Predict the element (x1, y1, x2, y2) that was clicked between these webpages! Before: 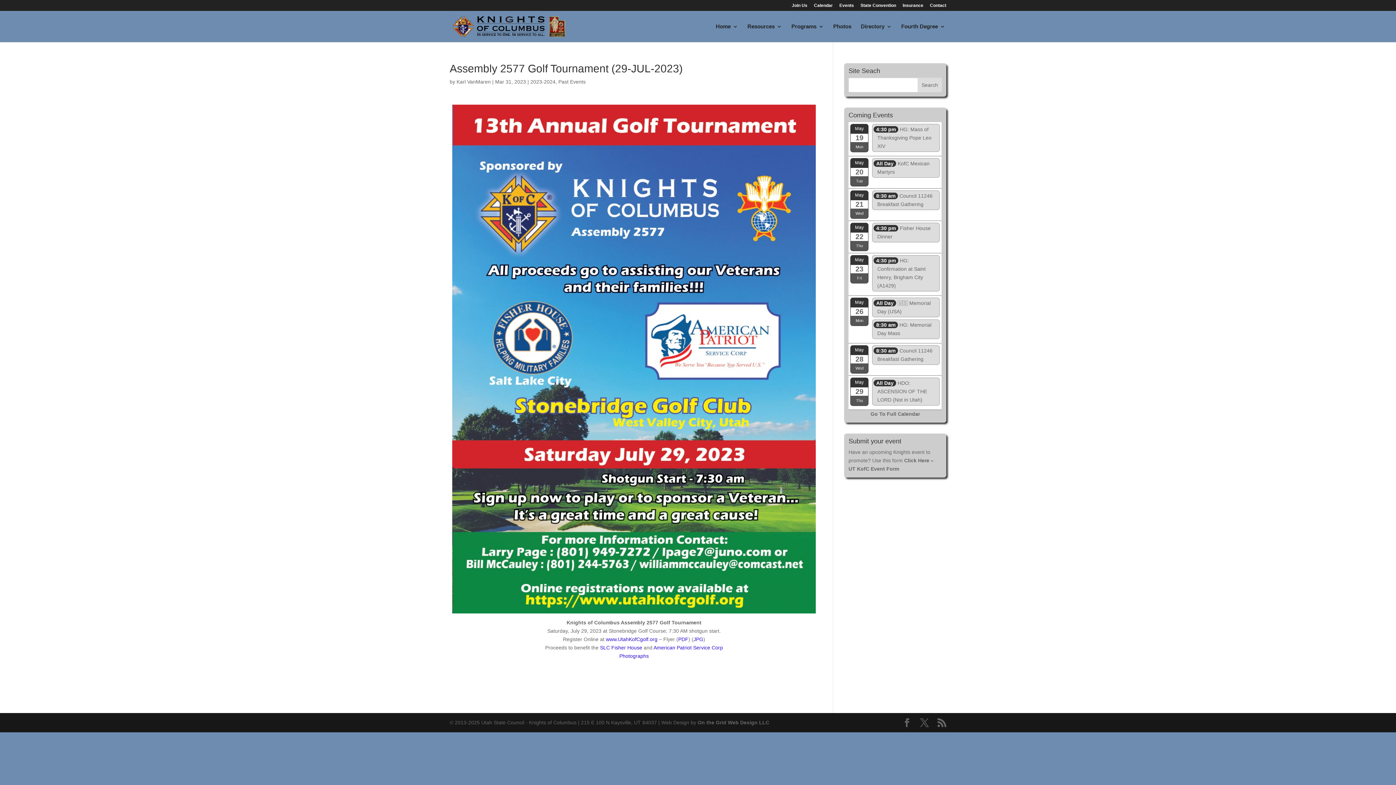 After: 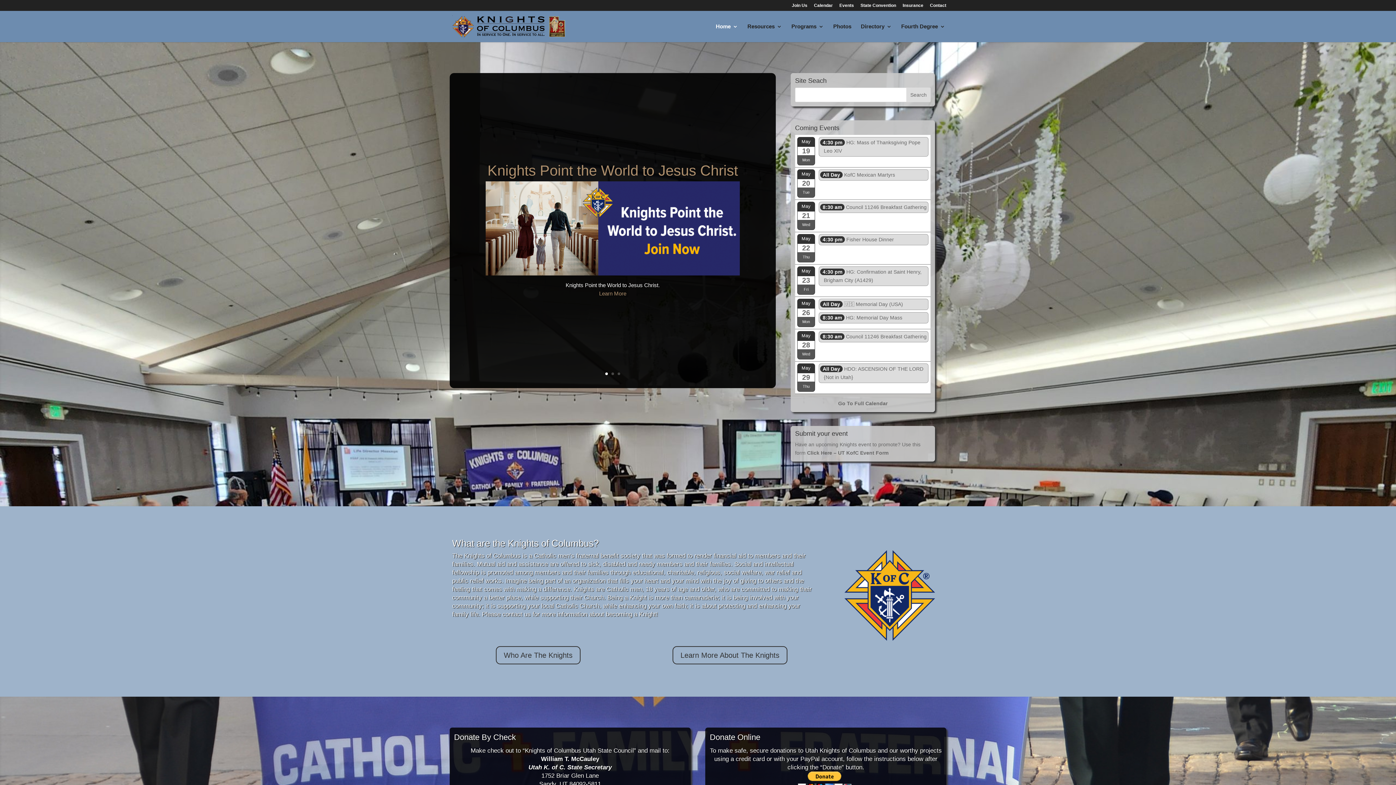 Action: bbox: (716, 24, 738, 42) label: Home